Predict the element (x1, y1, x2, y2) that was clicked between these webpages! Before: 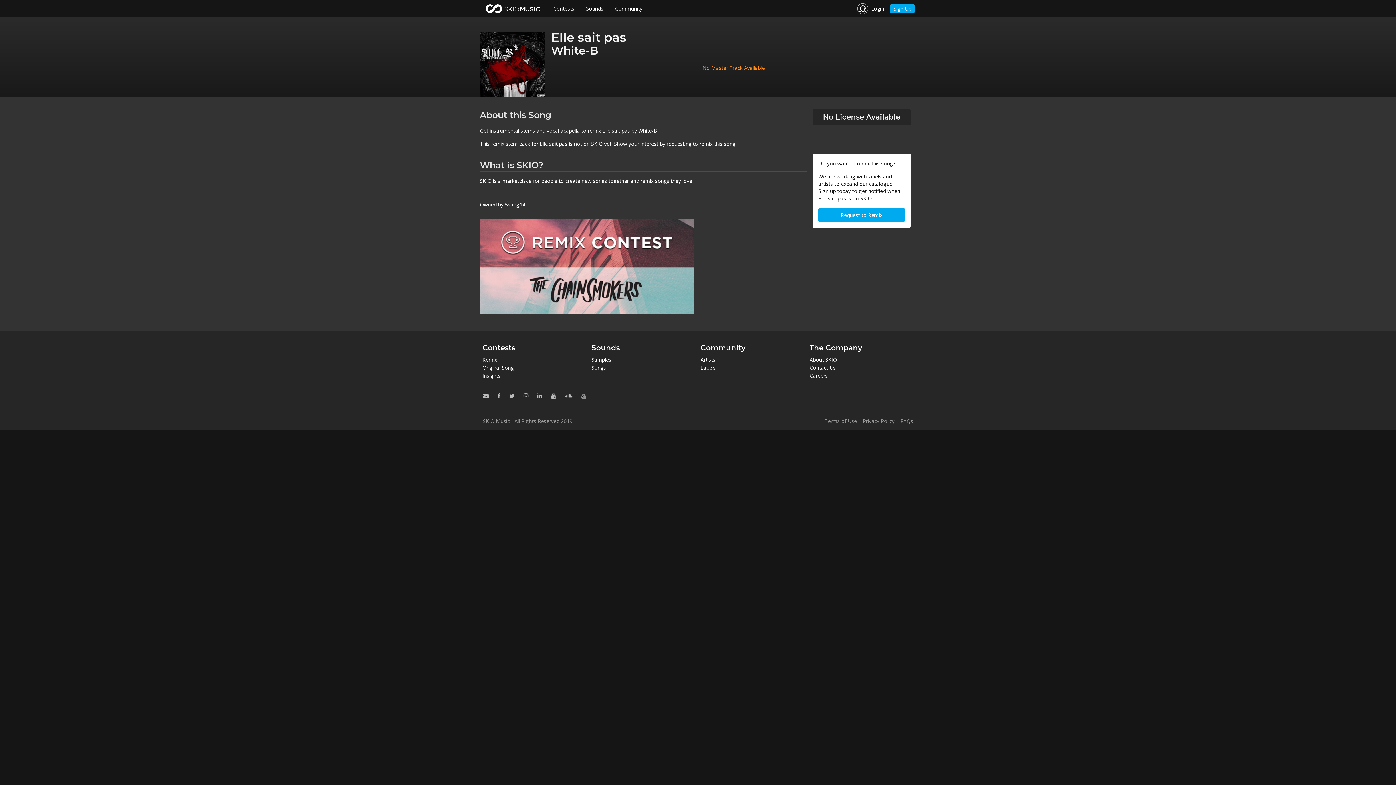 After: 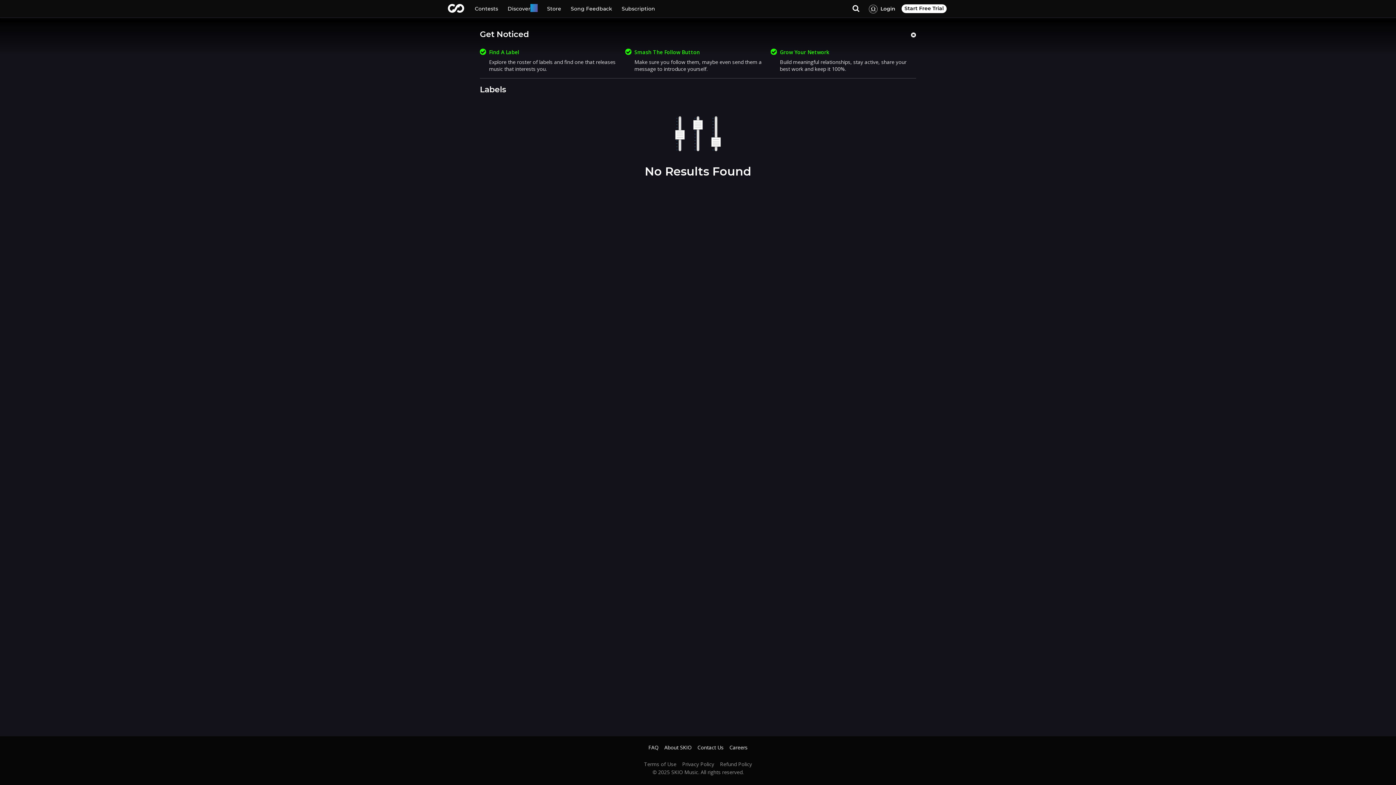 Action: bbox: (700, 364, 798, 372) label: Labels